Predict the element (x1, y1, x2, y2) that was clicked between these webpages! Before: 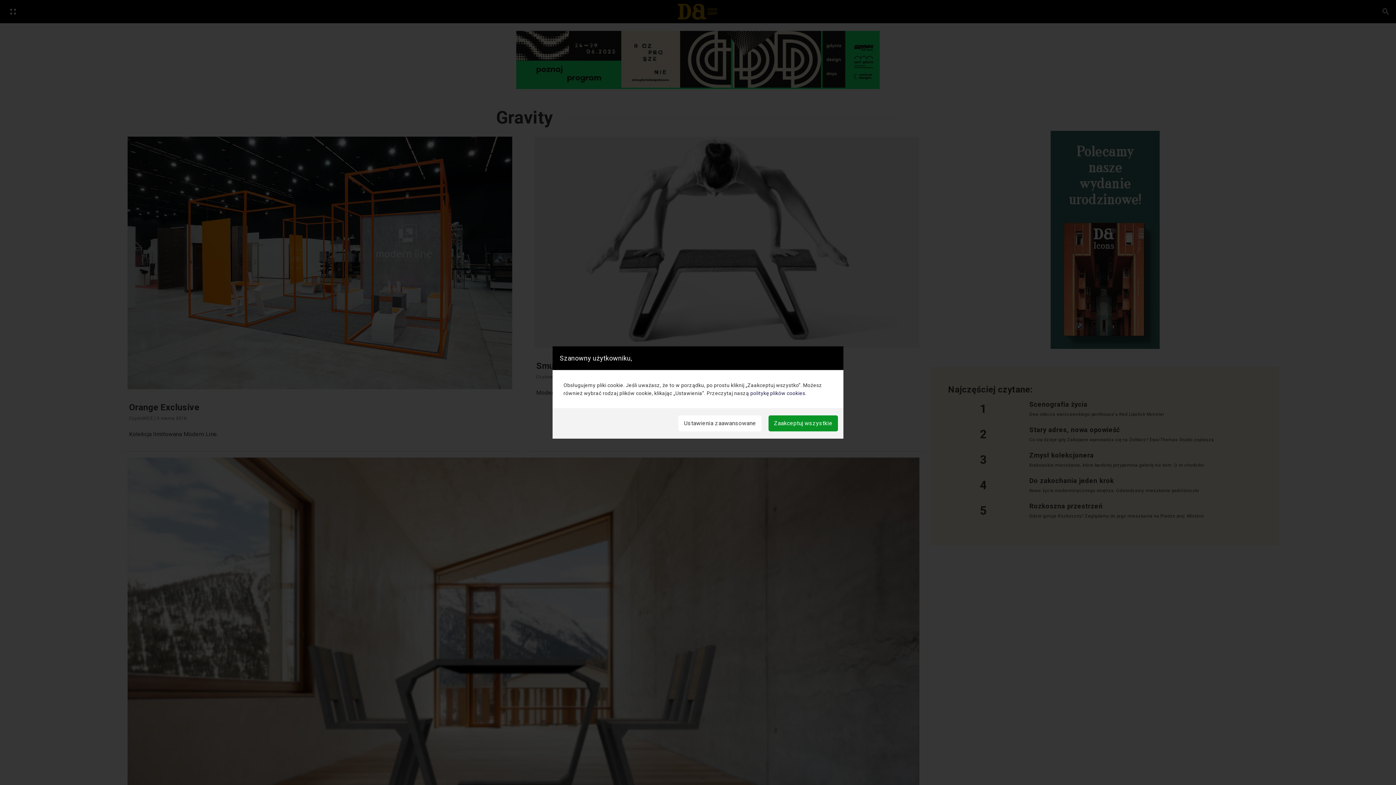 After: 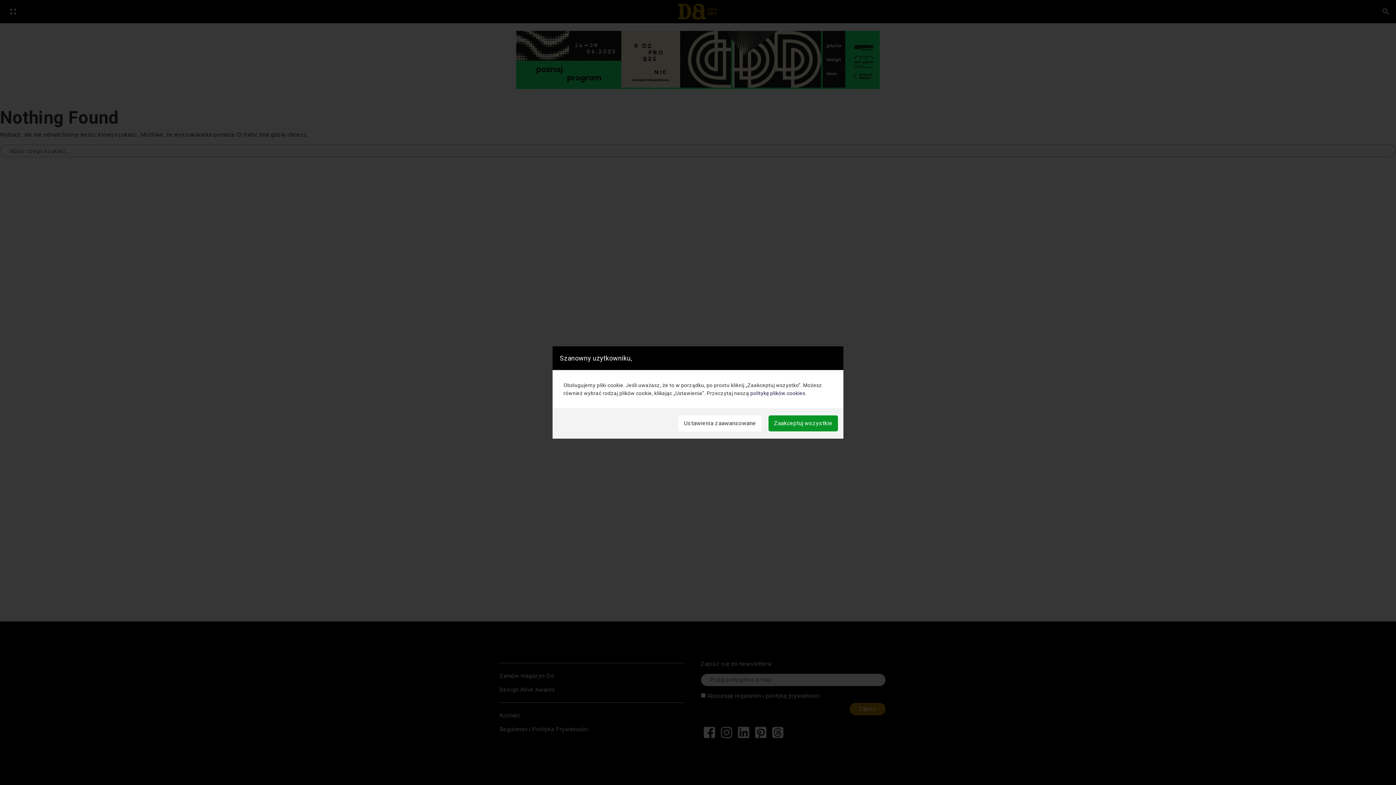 Action: bbox: (750, 390, 805, 396) label: politykę plików cookies